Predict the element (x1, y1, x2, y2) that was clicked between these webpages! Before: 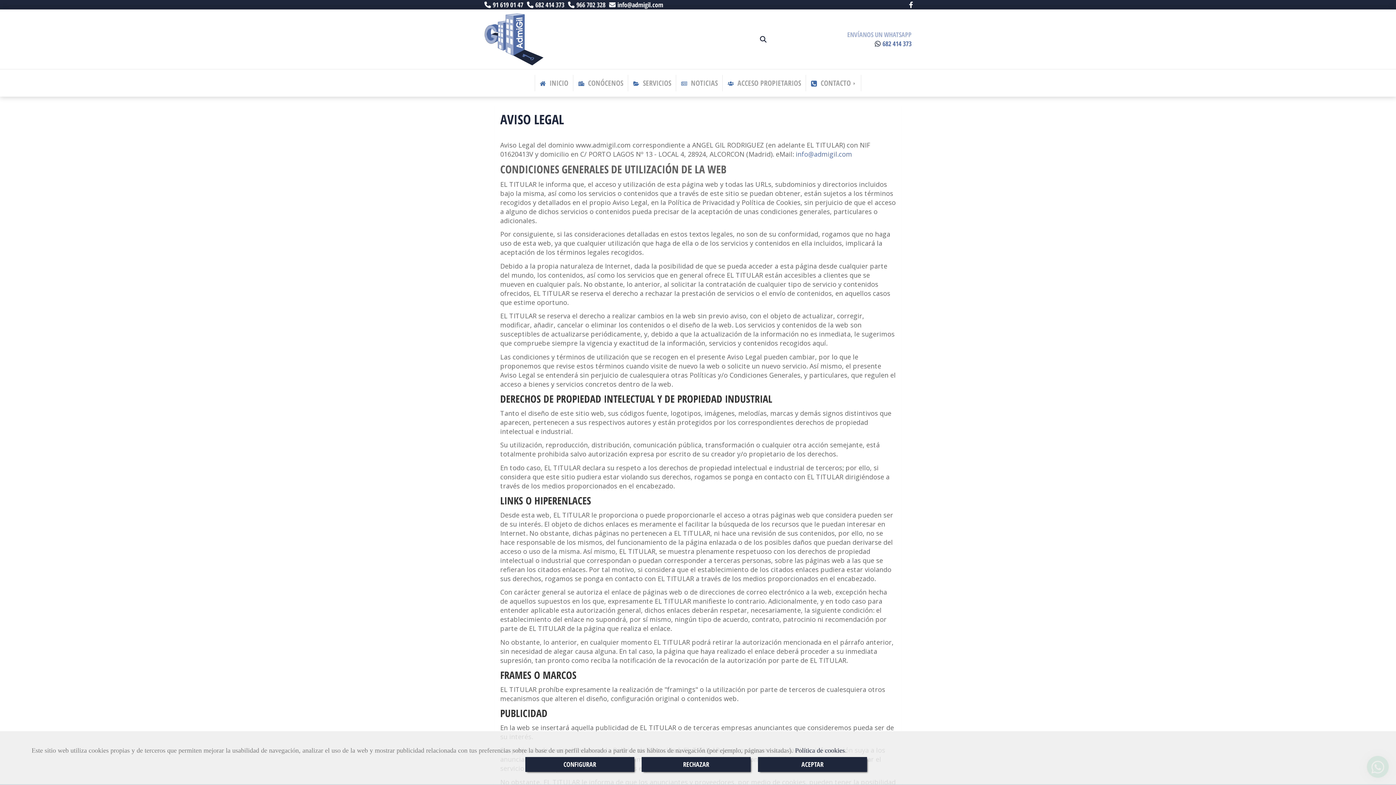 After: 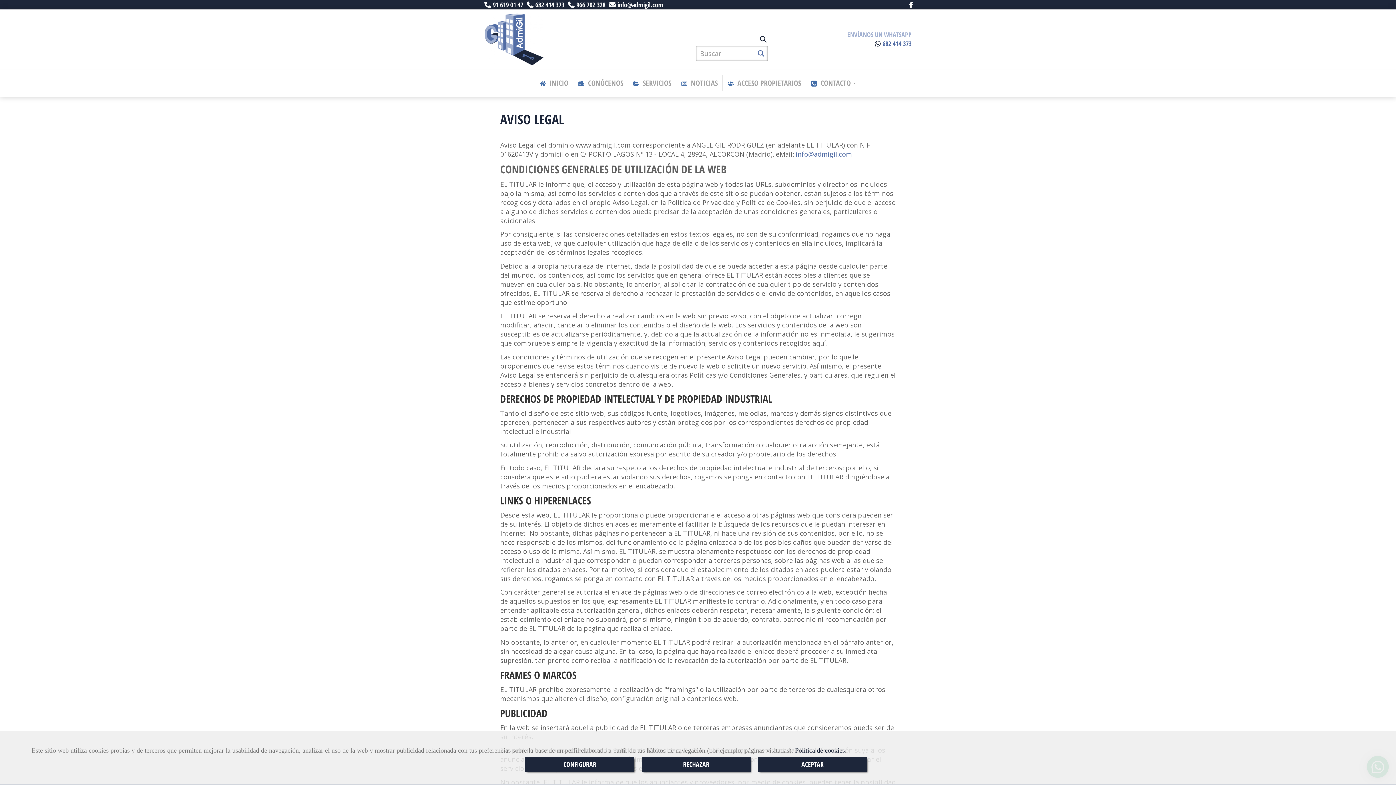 Action: bbox: (758, 33, 768, 45)